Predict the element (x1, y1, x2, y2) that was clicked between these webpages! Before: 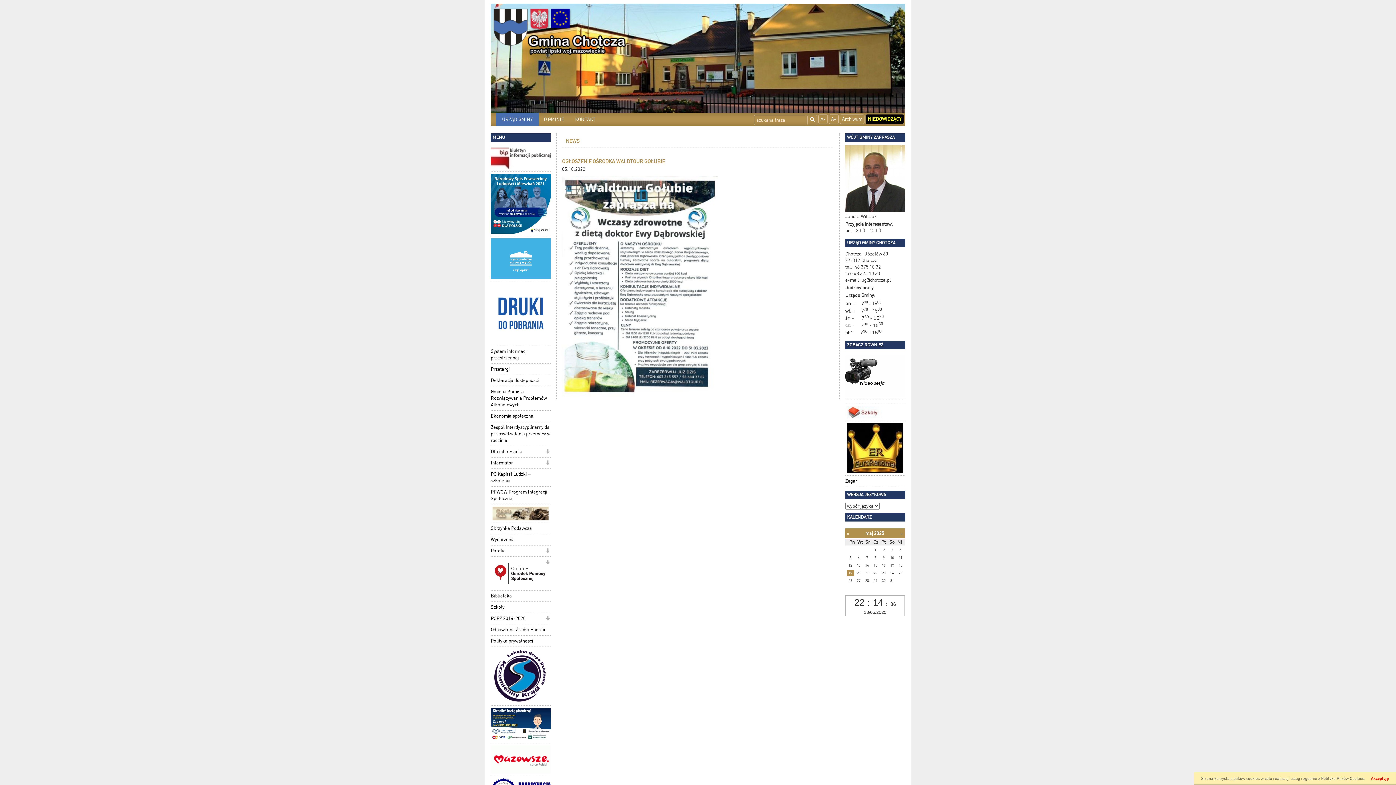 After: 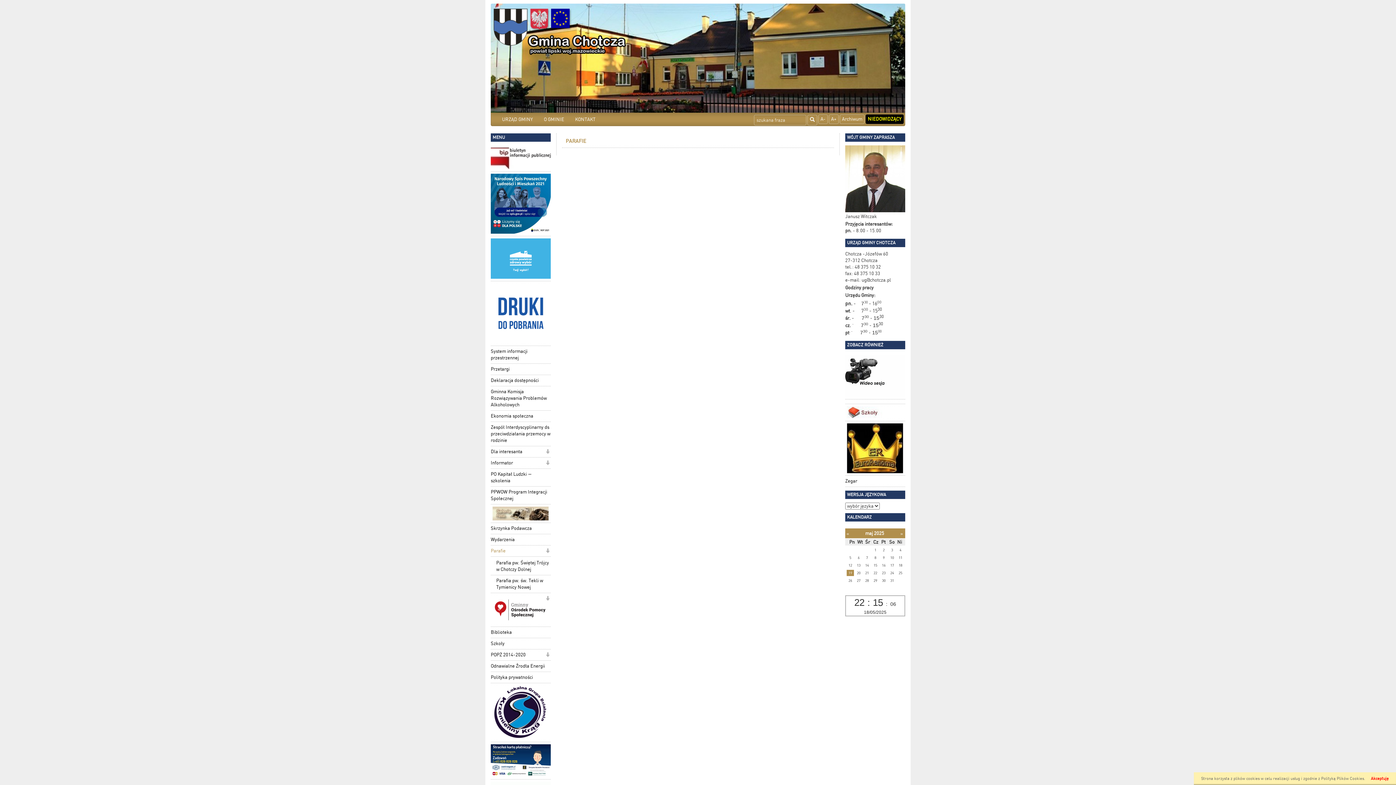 Action: bbox: (490, 545, 550, 557) label: Parafie